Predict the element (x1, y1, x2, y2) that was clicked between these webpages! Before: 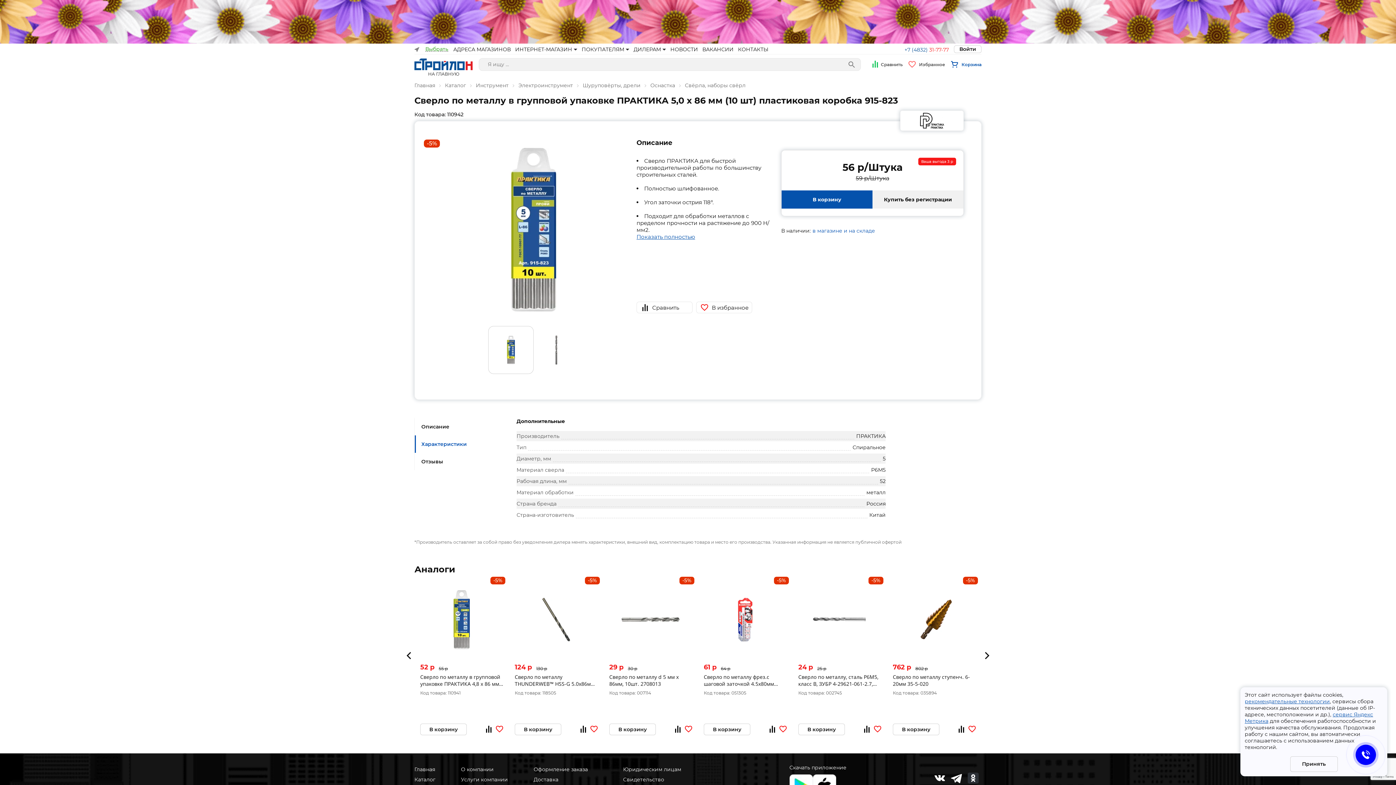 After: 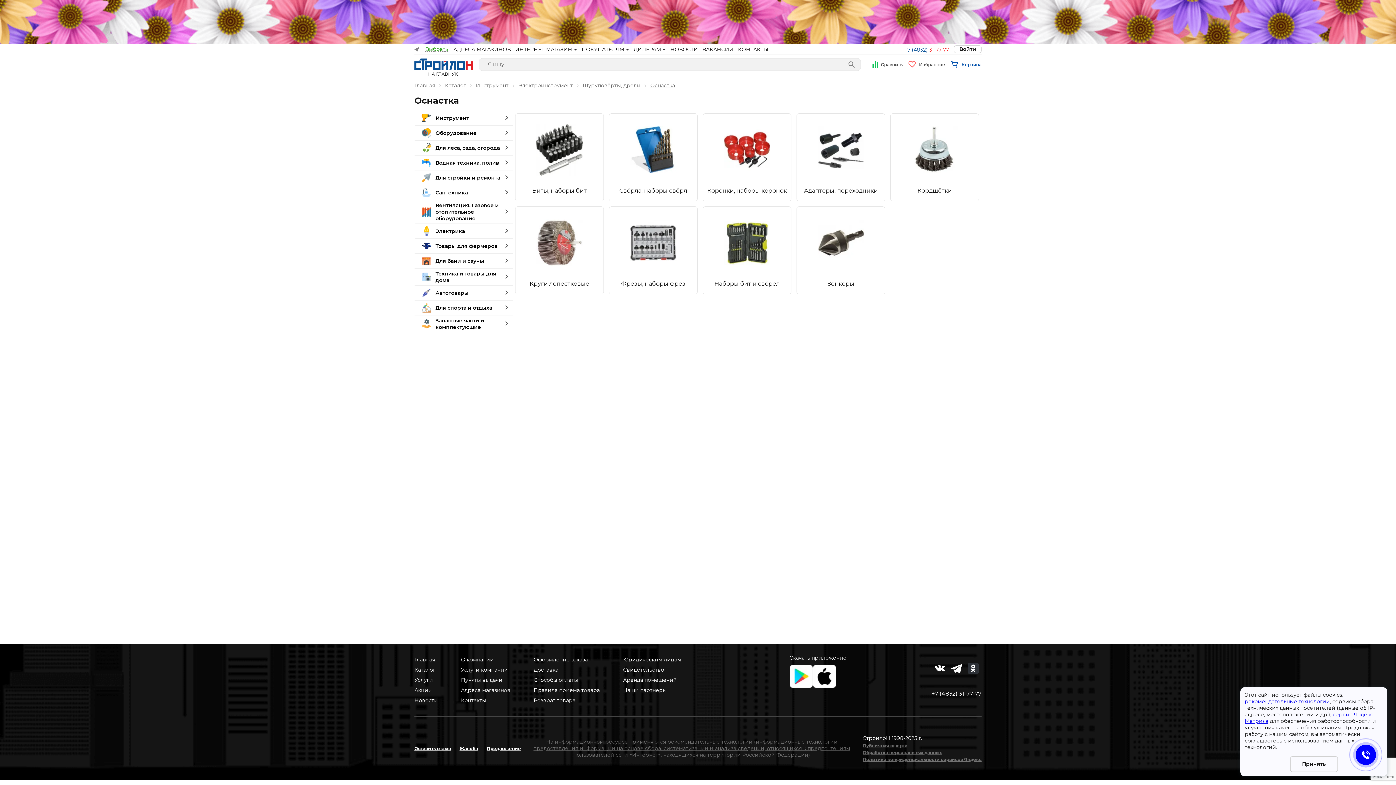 Action: label: Оснастка bbox: (650, 82, 675, 88)